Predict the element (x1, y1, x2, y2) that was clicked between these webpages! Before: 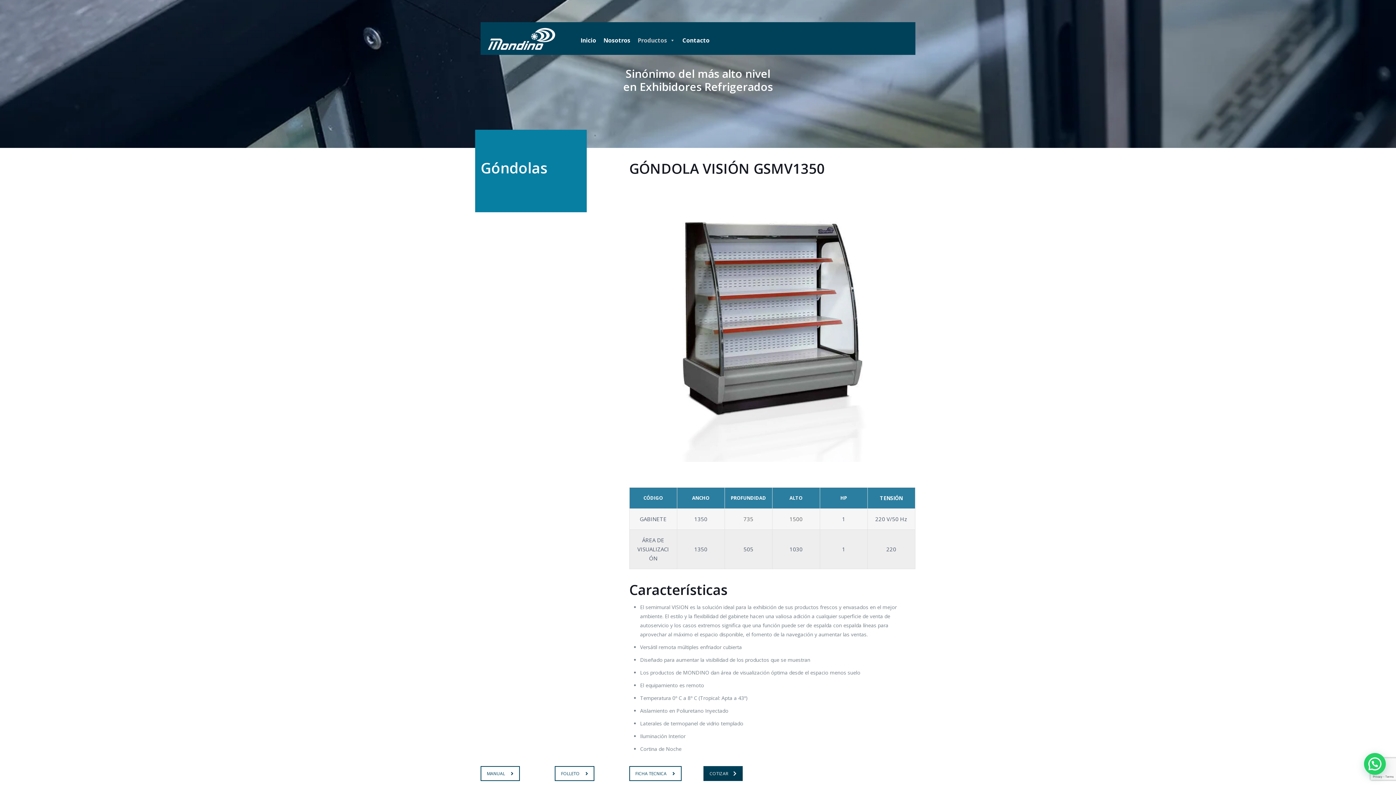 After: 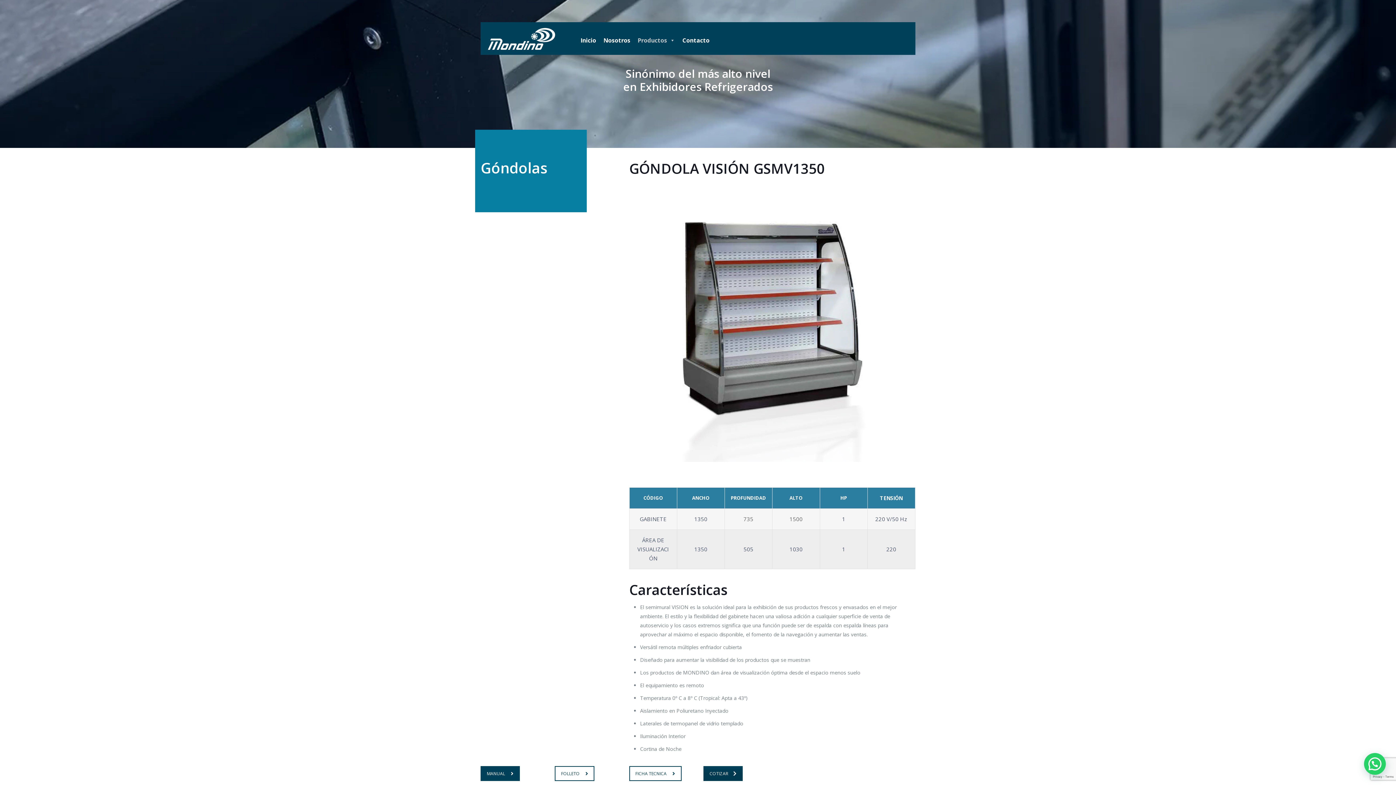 Action: label: MANUAL bbox: (480, 766, 520, 781)